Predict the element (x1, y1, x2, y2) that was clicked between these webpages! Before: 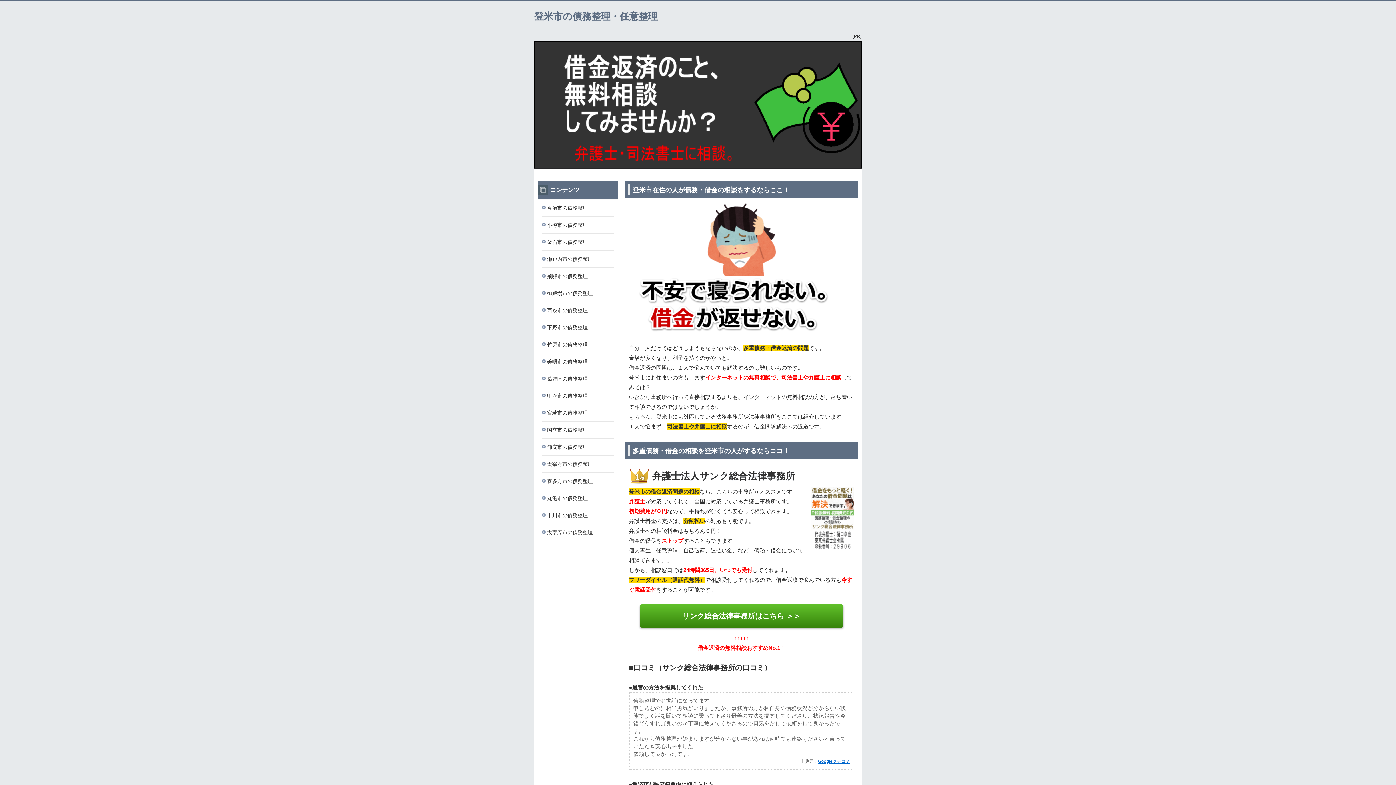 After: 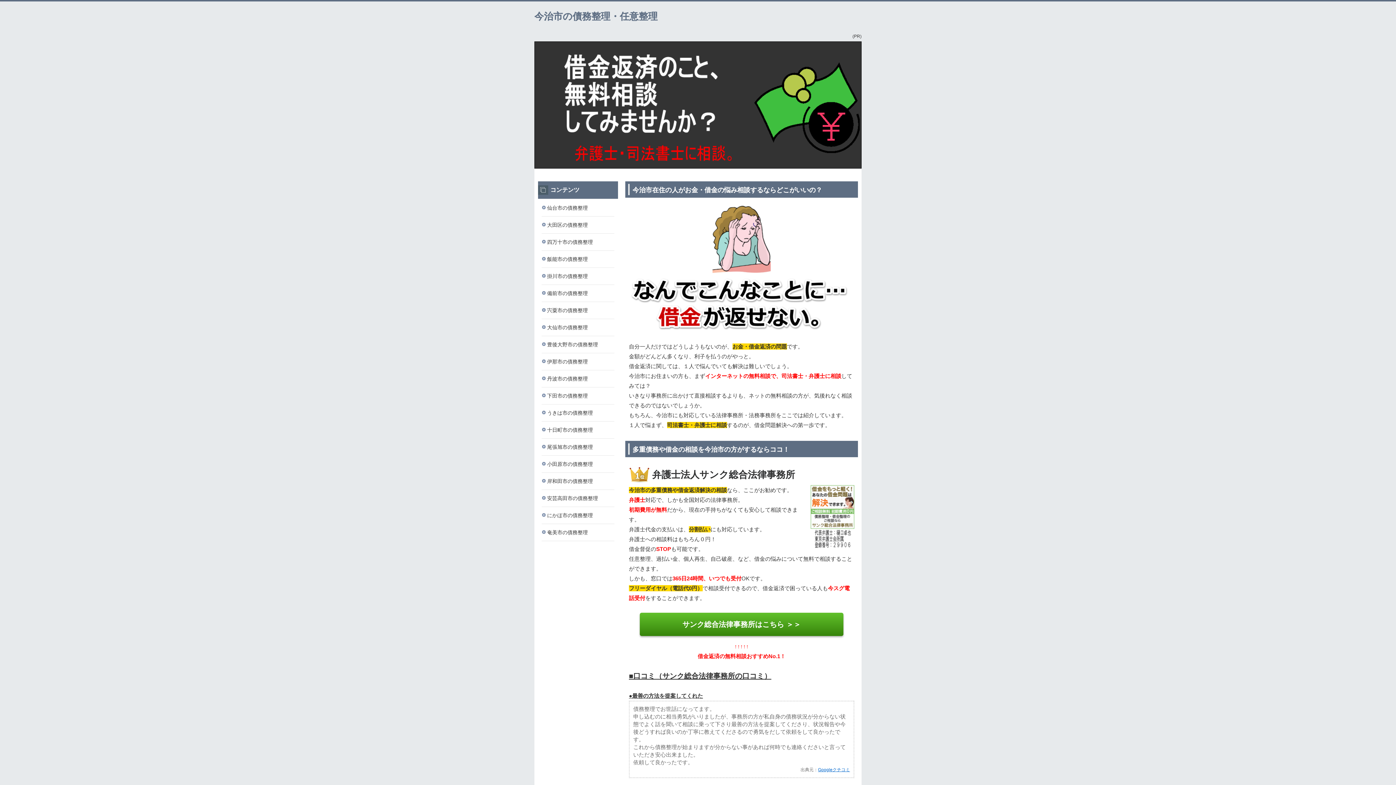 Action: label: 今治市の債務整理 bbox: (541, 199, 614, 216)